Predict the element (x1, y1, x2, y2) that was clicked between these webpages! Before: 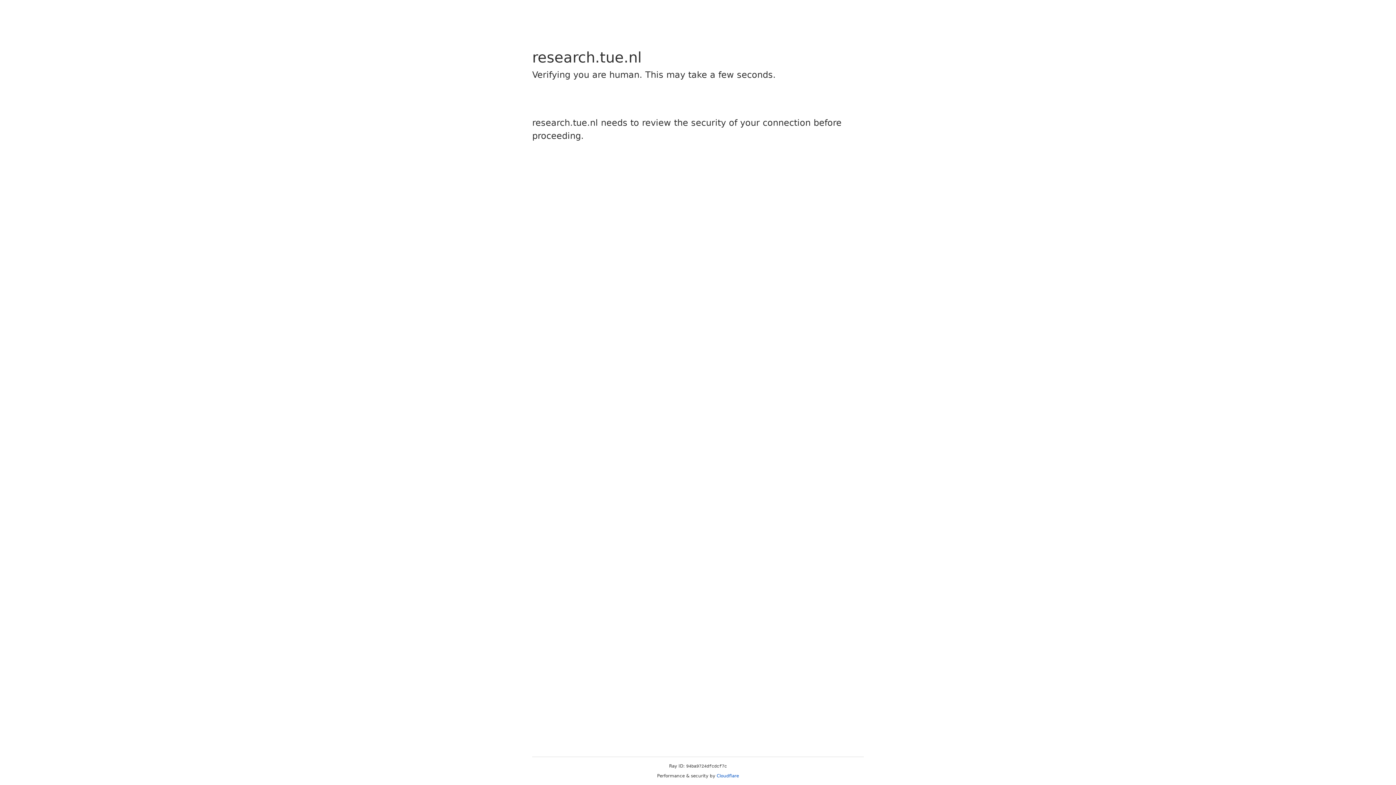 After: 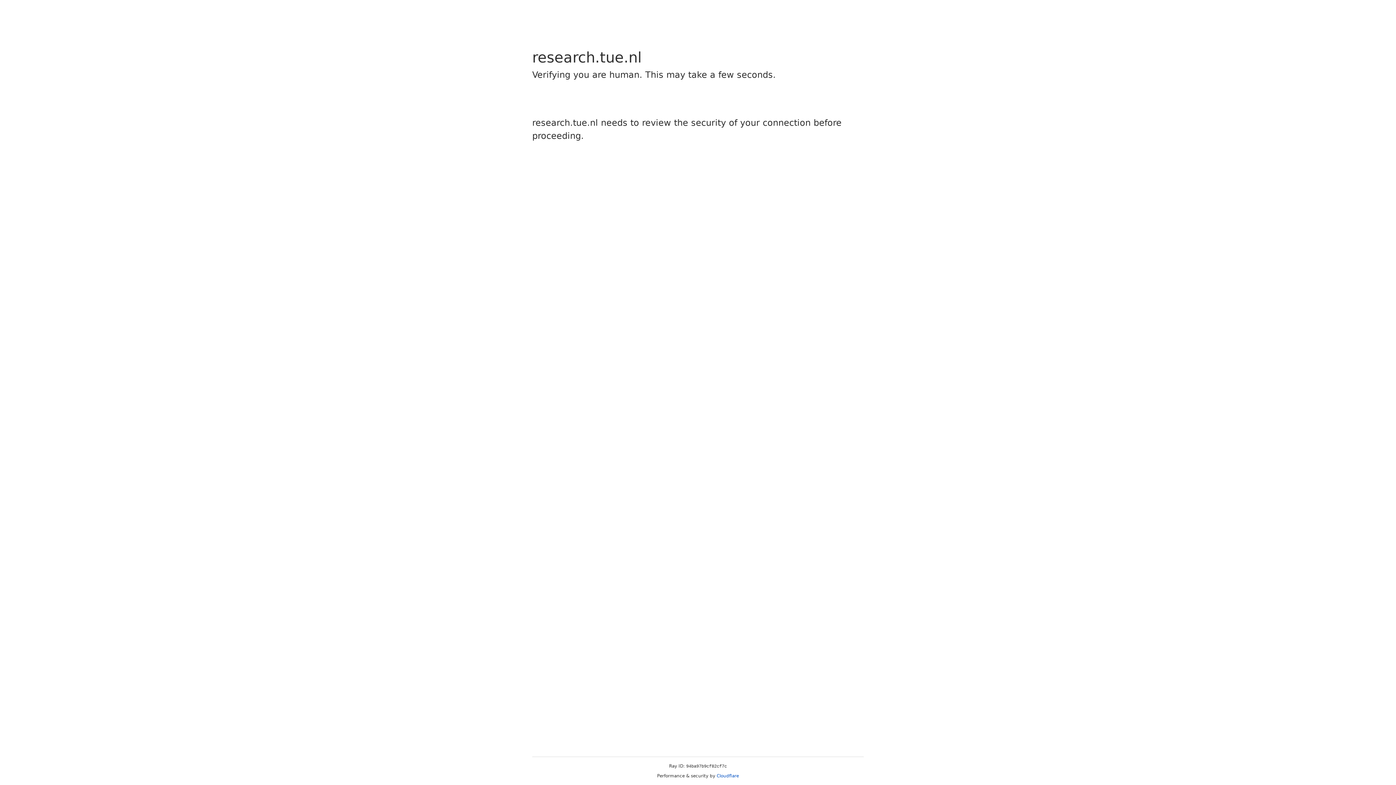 Action: label: Cloudflare bbox: (716, 773, 739, 778)